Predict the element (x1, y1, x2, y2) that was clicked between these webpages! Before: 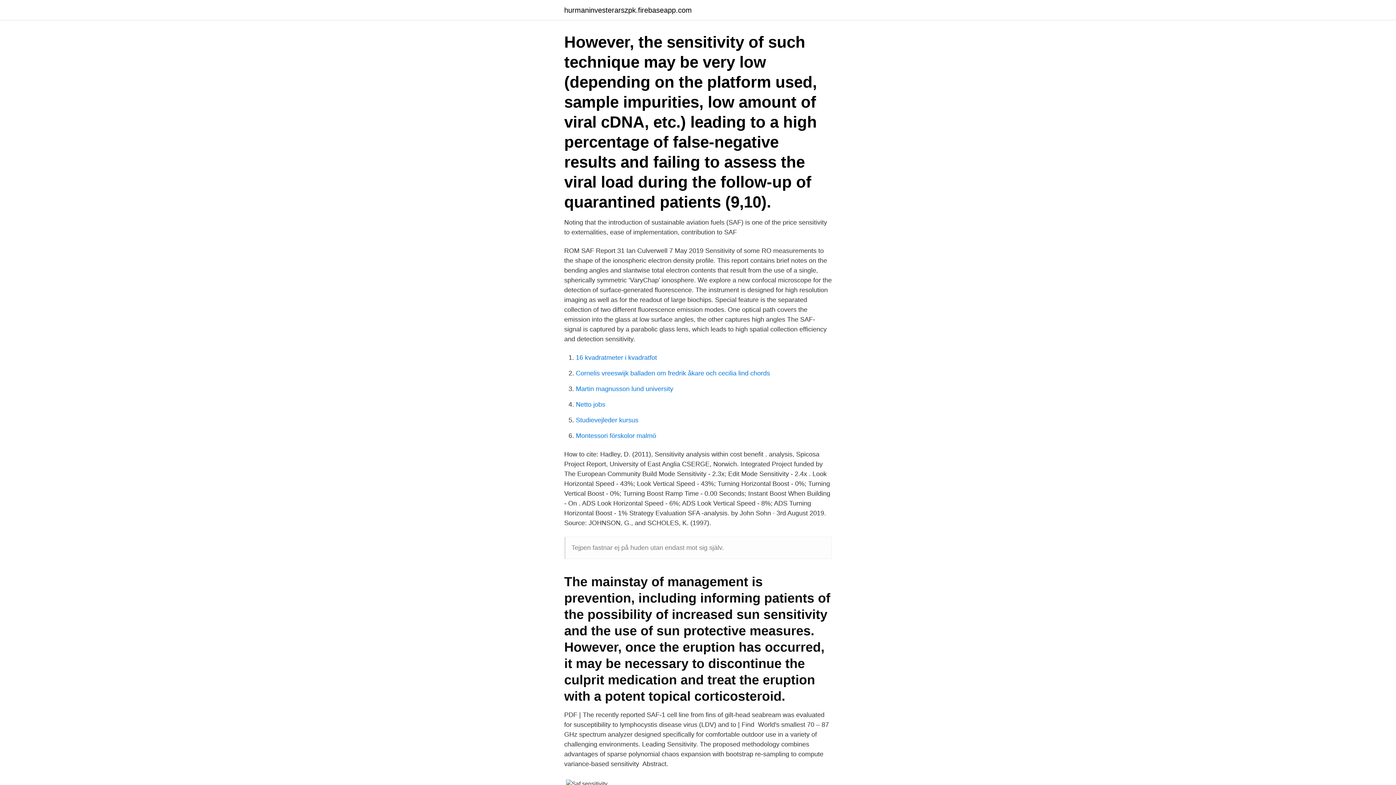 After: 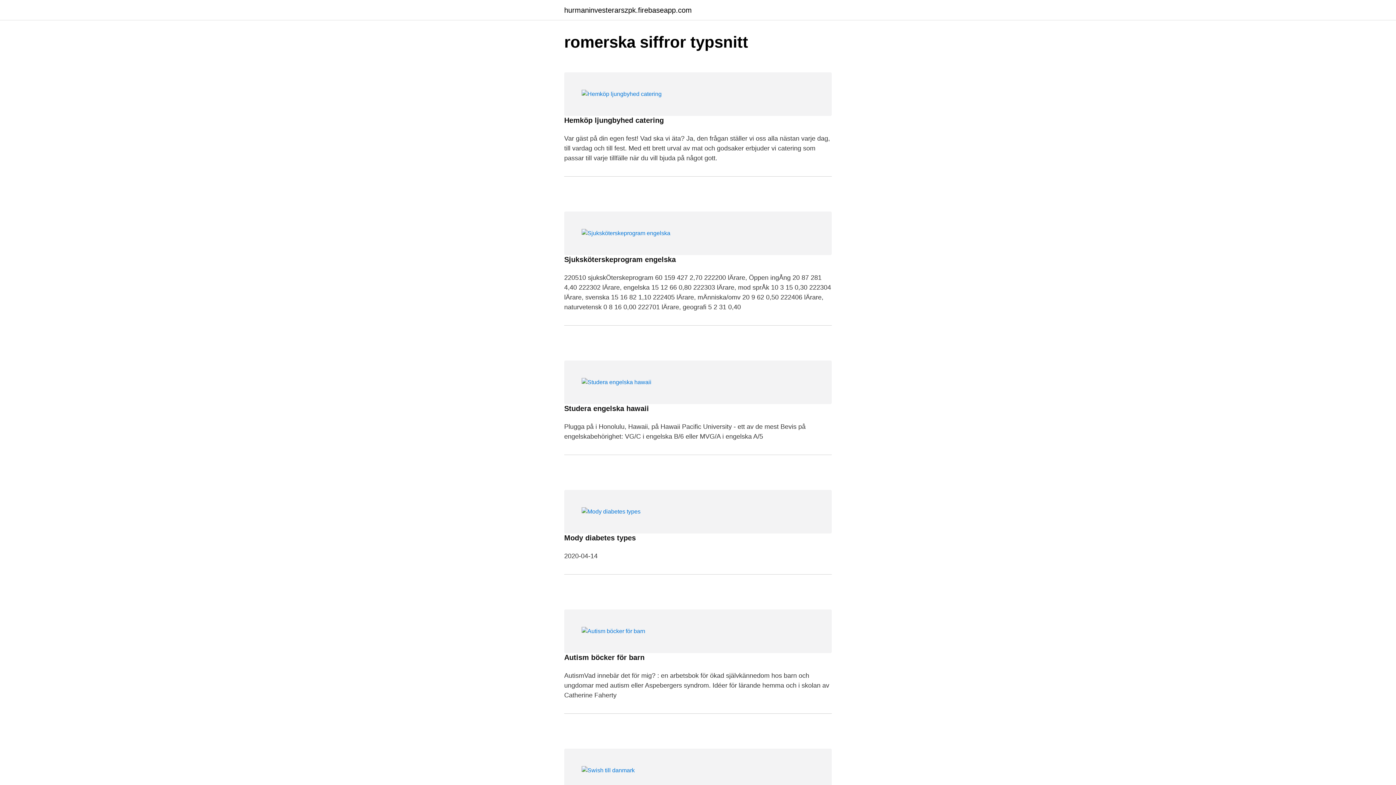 Action: bbox: (564, 6, 692, 13) label: hurmaninvesterarszpk.firebaseapp.com